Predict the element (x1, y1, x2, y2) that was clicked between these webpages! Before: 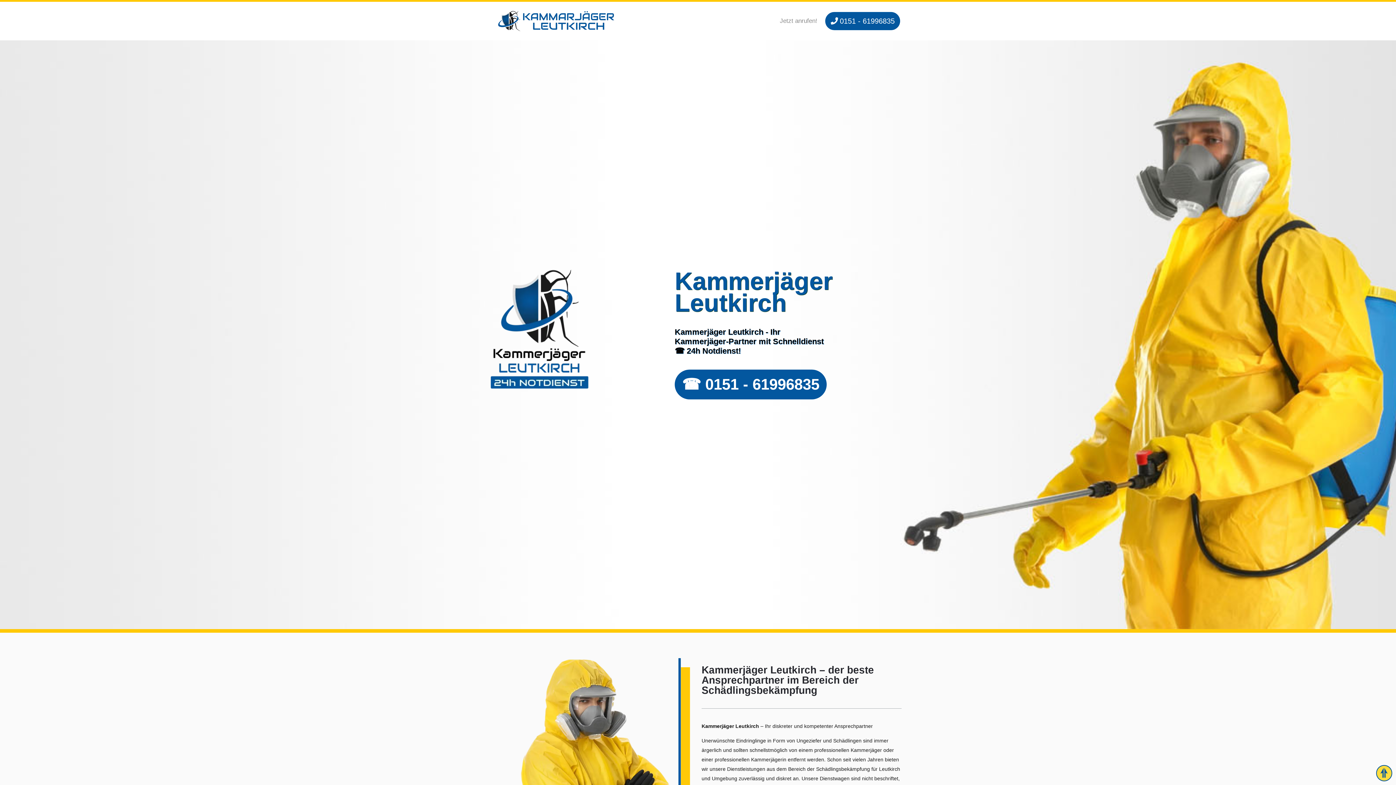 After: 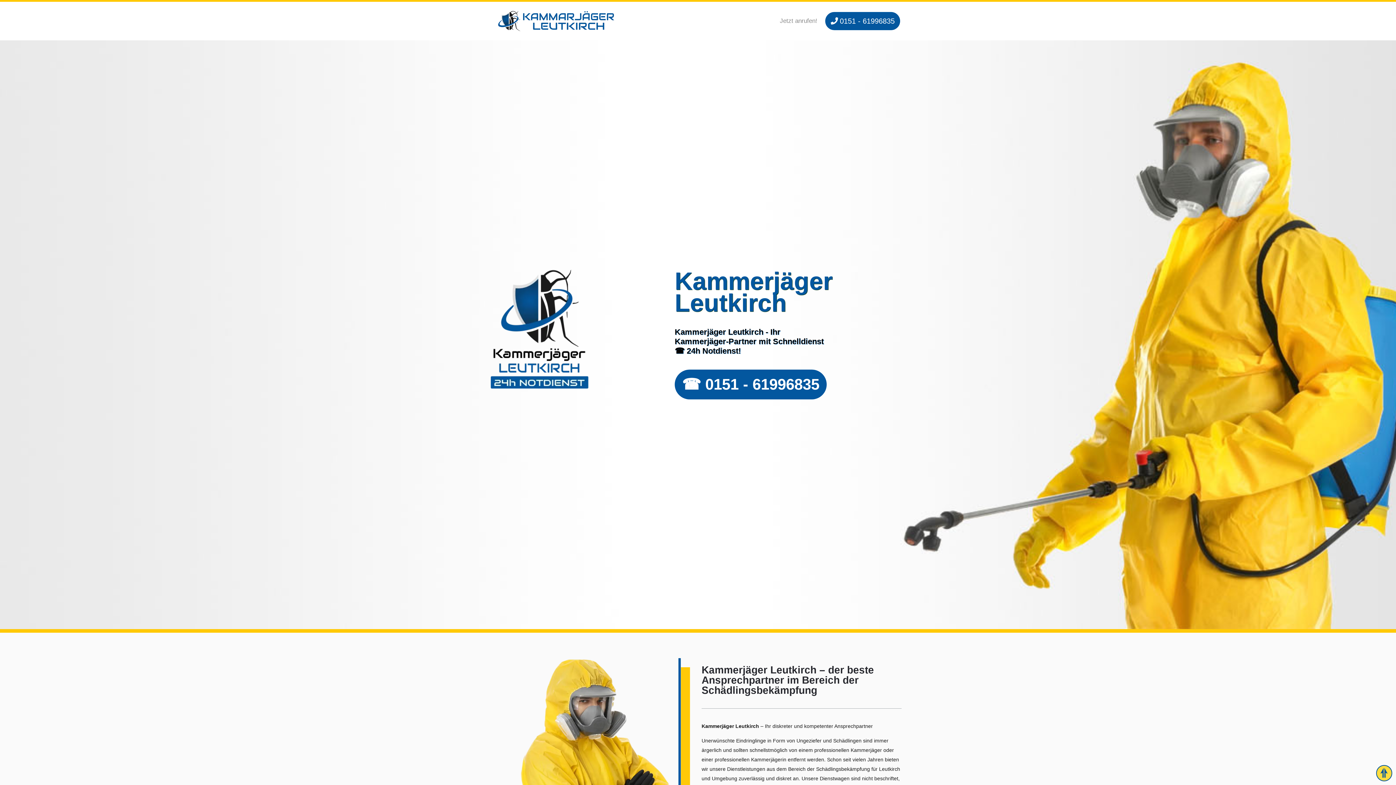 Action: bbox: (498, 10, 614, 31)